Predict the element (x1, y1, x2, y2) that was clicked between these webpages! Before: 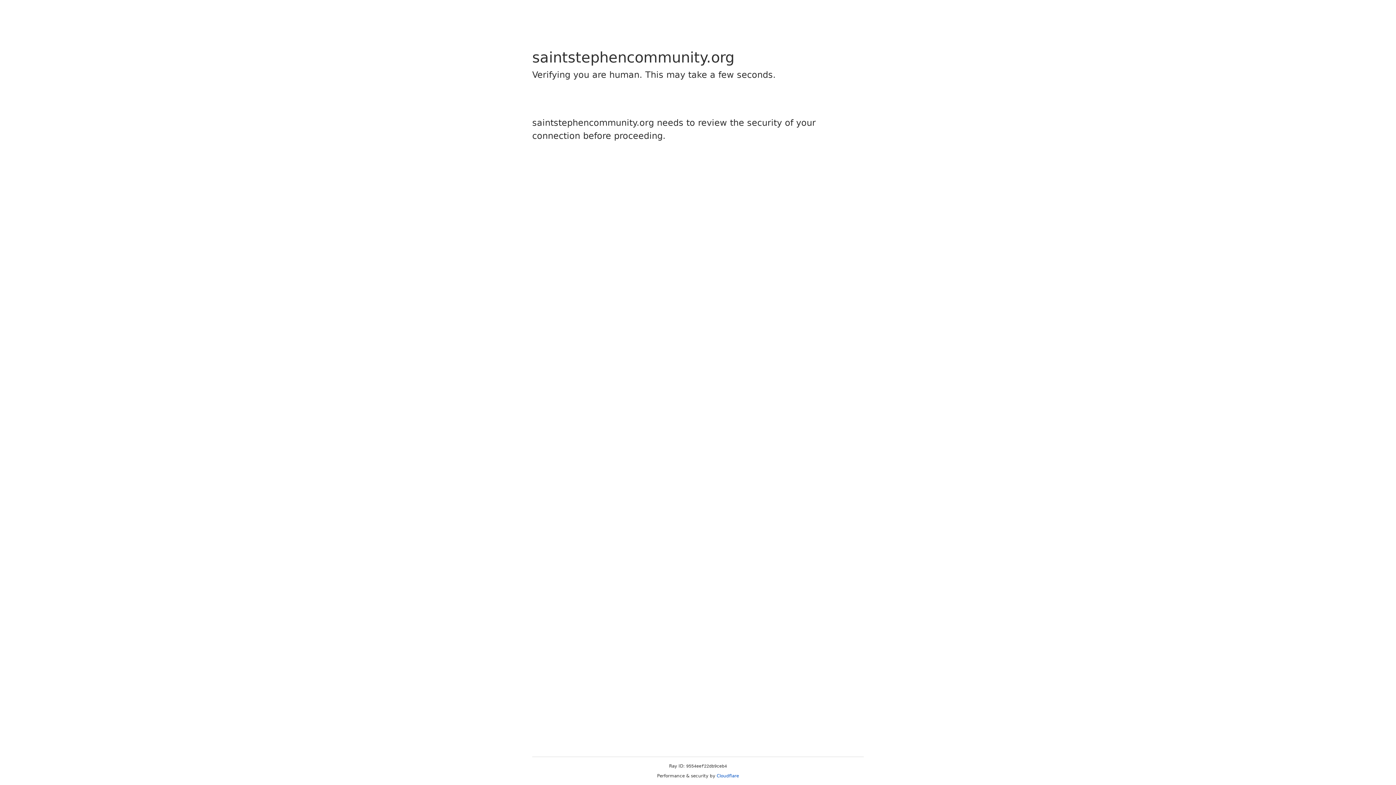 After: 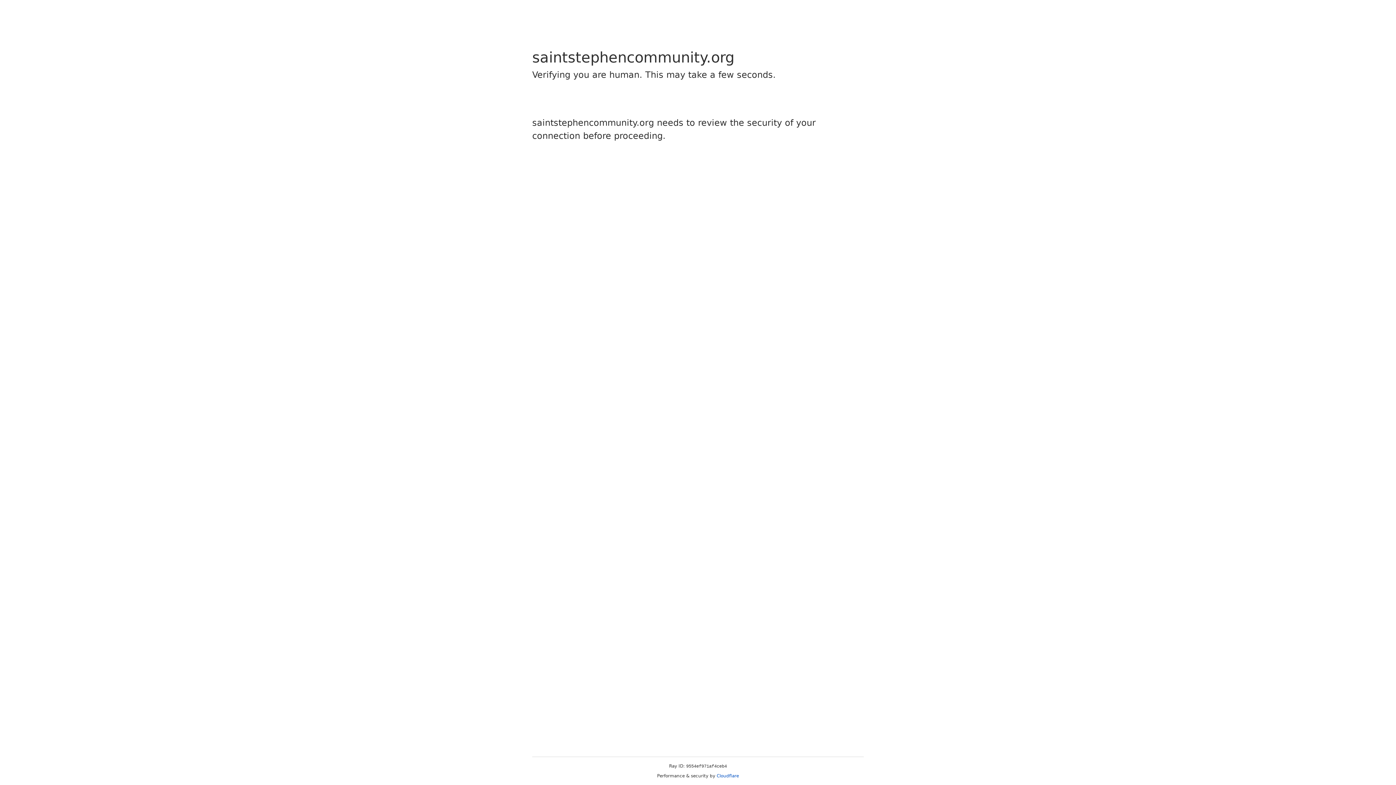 Action: bbox: (716, 773, 739, 778) label: Cloudflare